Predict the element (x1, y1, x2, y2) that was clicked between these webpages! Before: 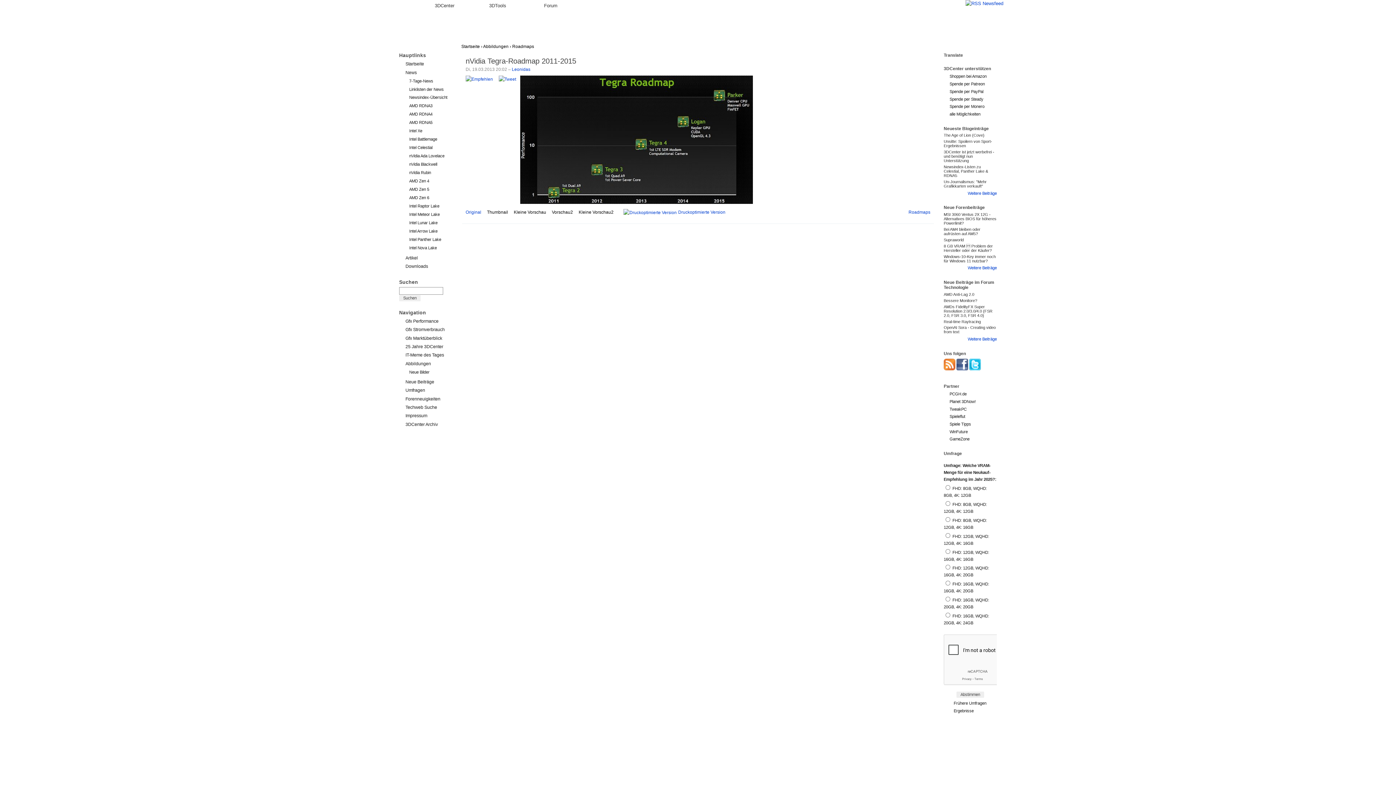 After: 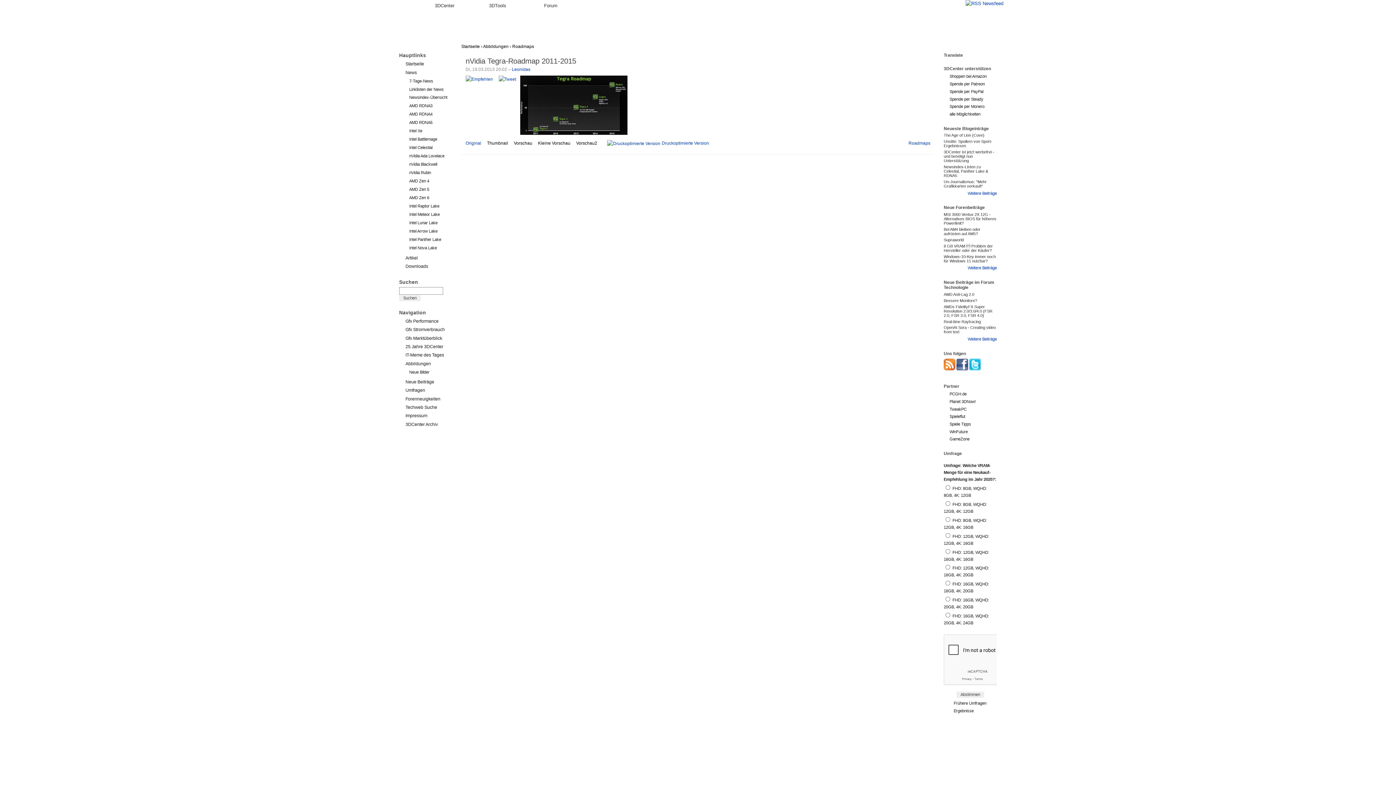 Action: bbox: (578, 209, 613, 214) label: Kleine Vorschau2